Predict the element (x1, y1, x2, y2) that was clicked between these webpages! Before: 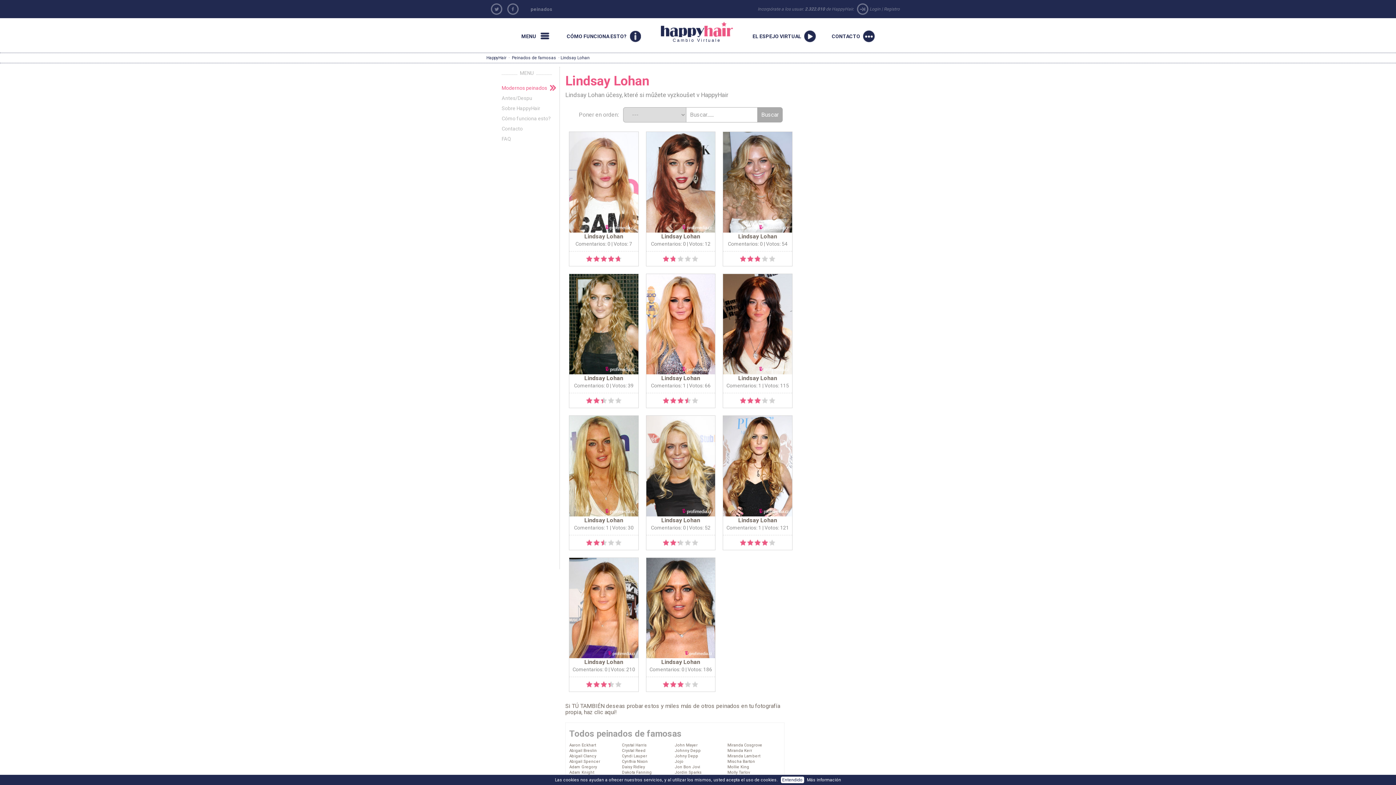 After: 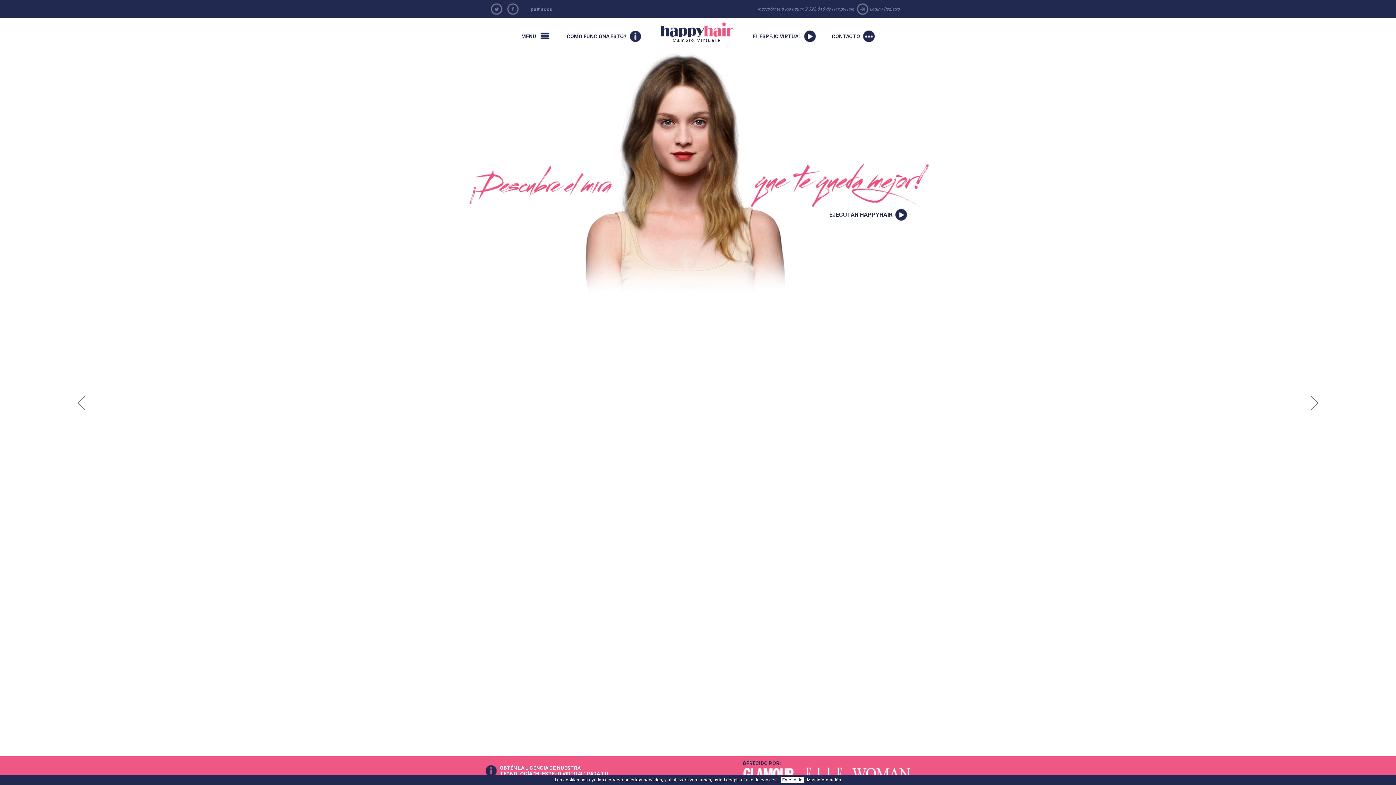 Action: label: HappyHair bbox: (486, 55, 506, 60)